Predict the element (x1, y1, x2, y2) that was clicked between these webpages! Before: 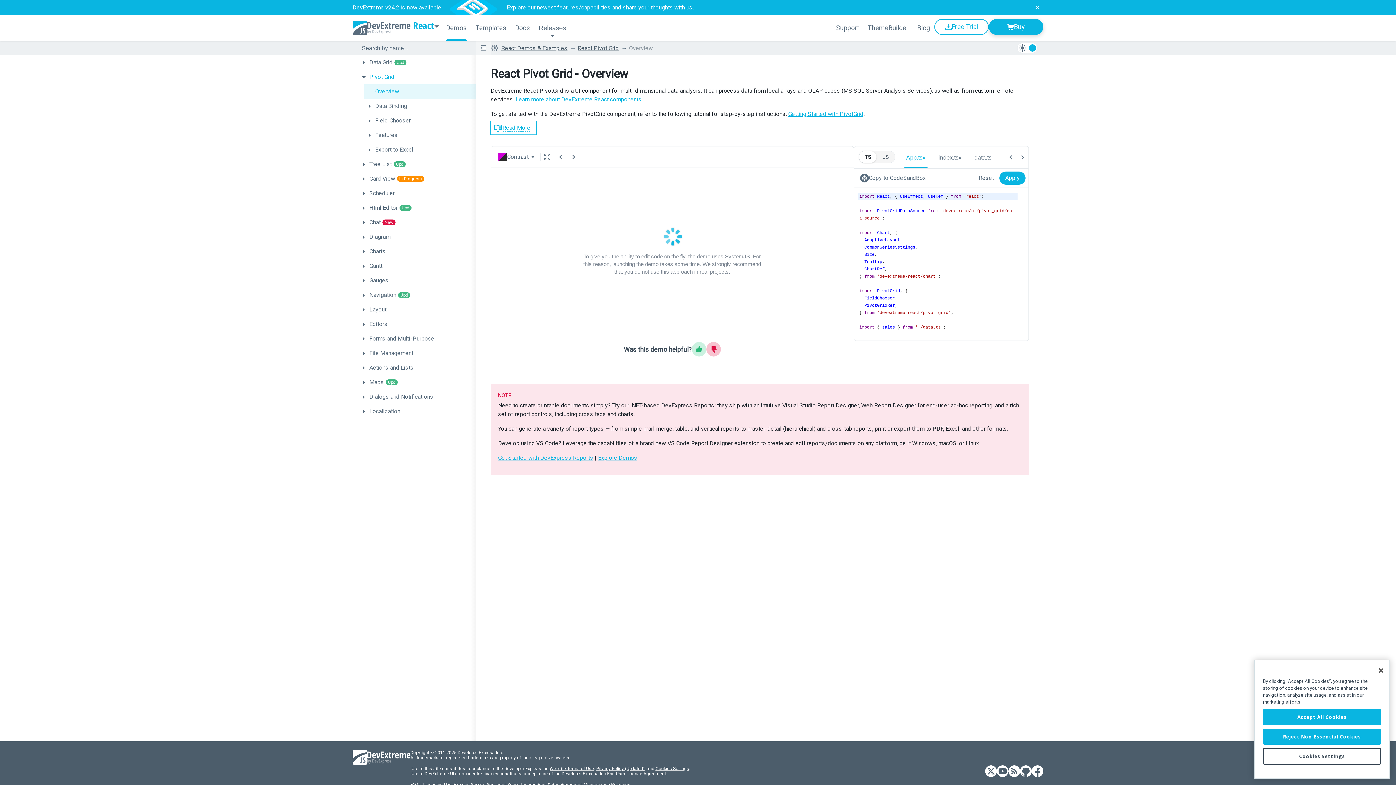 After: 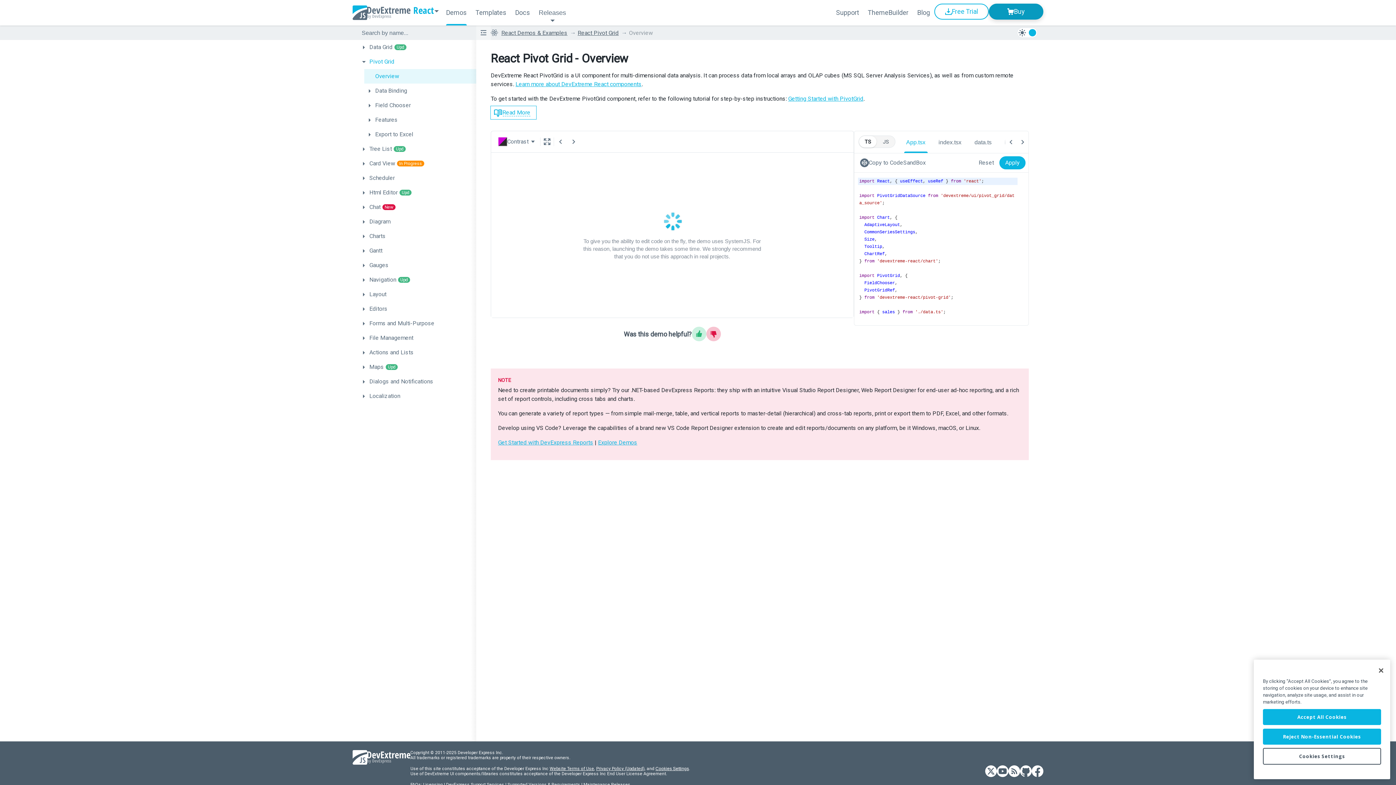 Action: label: Close survey bbox: (1032, 1, 1043, 13)